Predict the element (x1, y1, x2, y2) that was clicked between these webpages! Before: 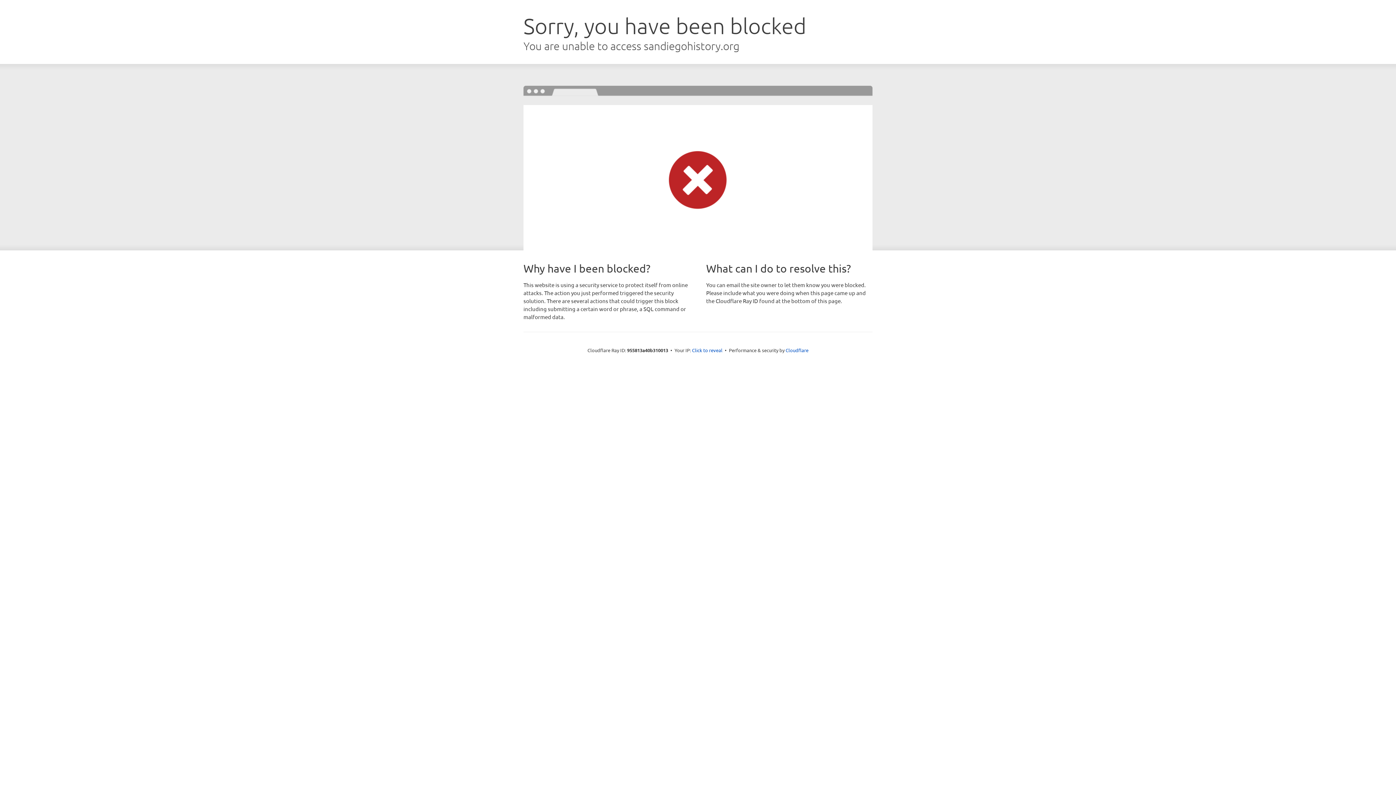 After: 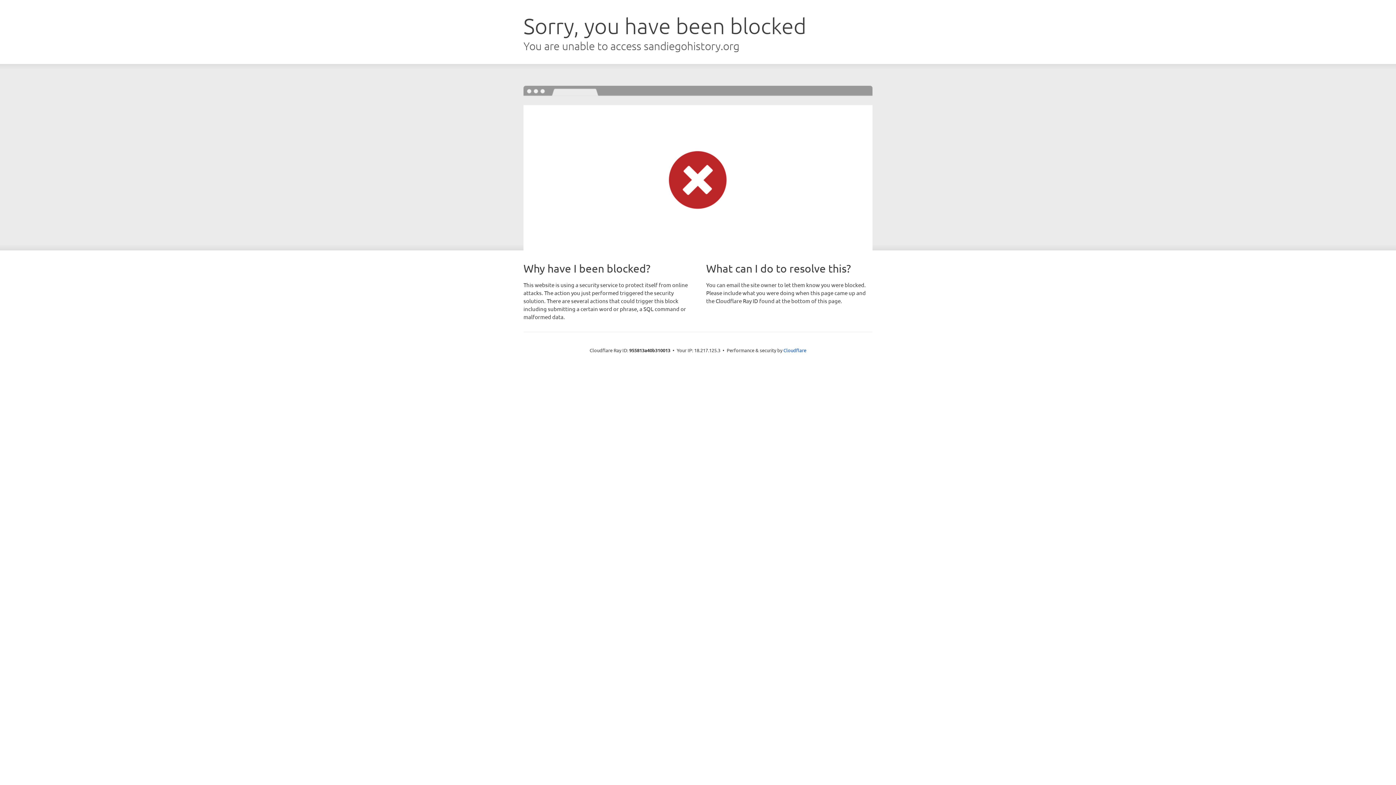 Action: bbox: (692, 346, 722, 353) label: Click to reveal